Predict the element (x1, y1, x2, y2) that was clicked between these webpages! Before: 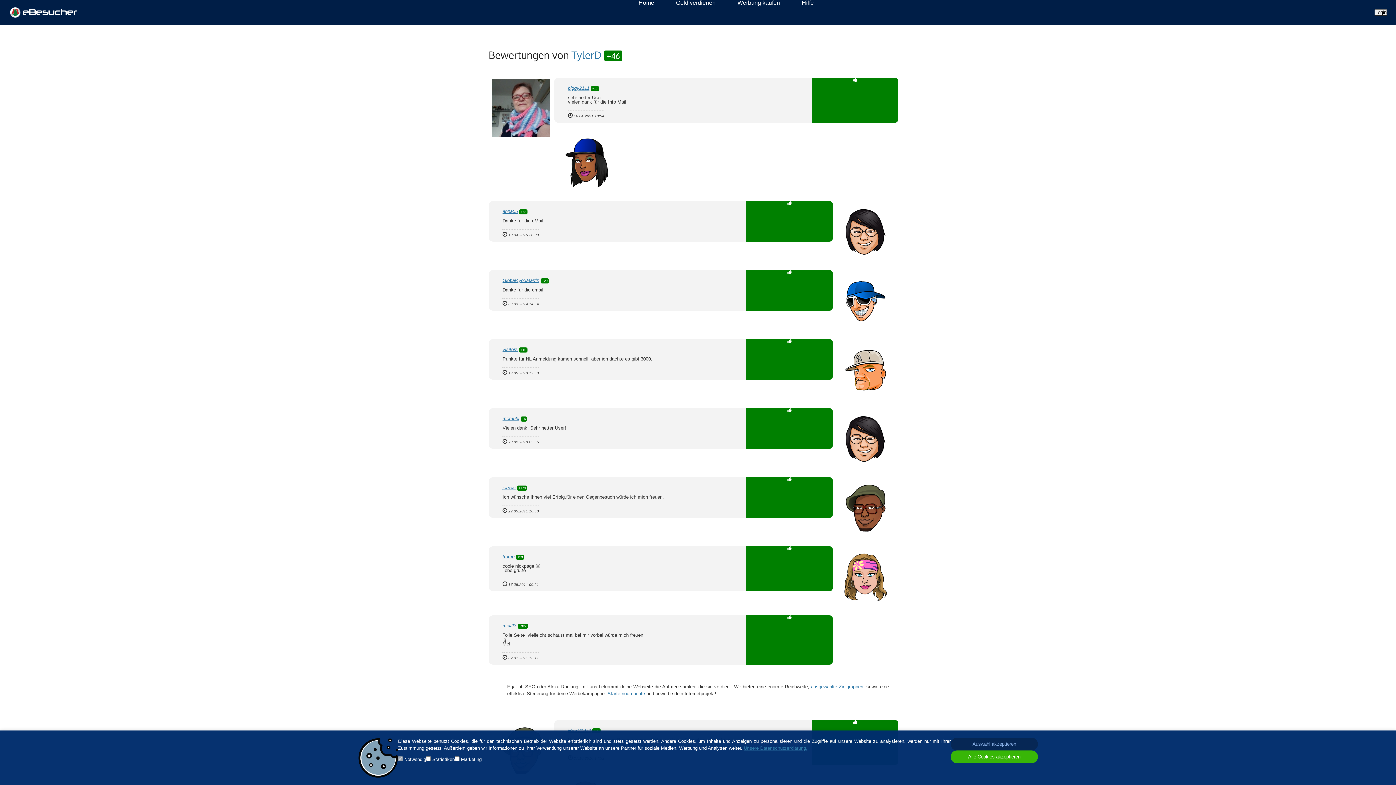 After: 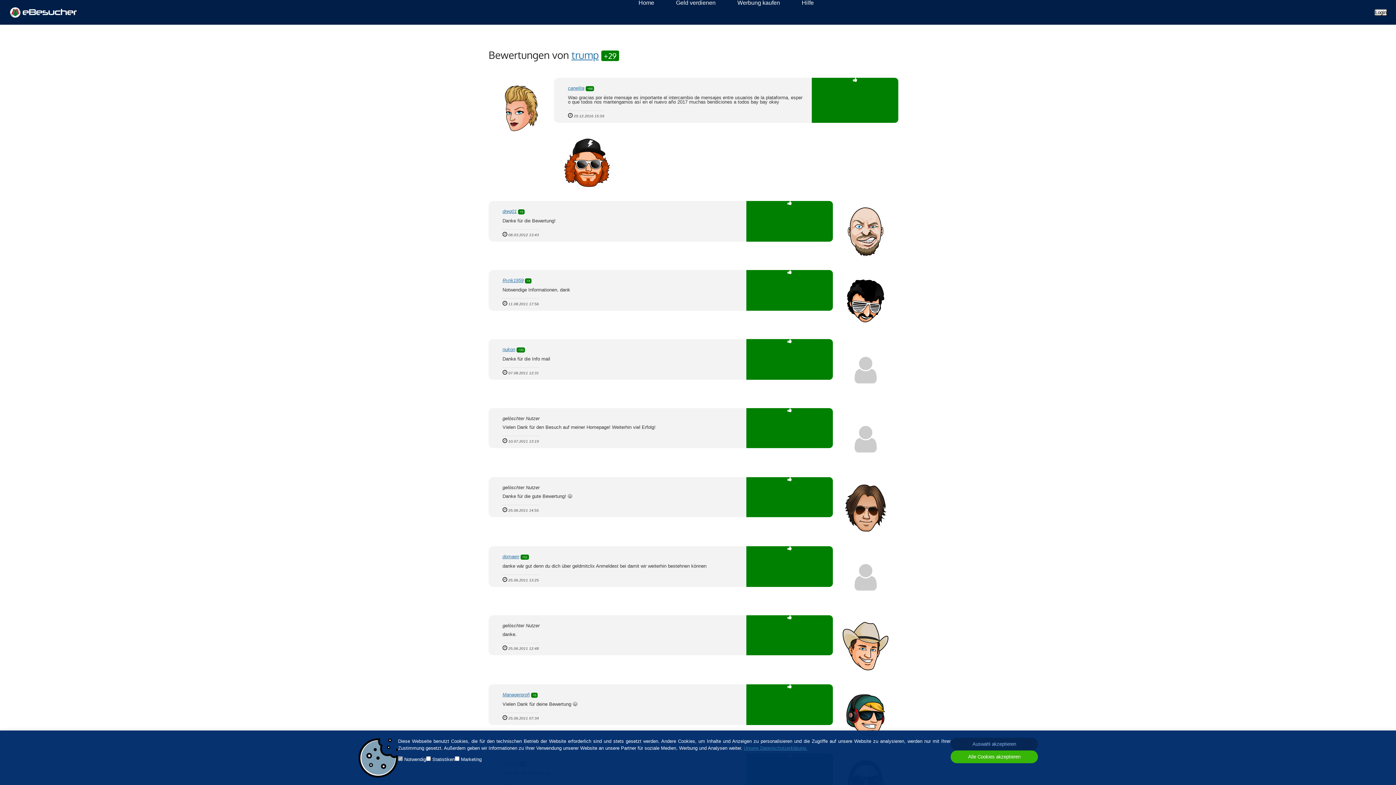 Action: label: +29 bbox: (516, 554, 524, 559)